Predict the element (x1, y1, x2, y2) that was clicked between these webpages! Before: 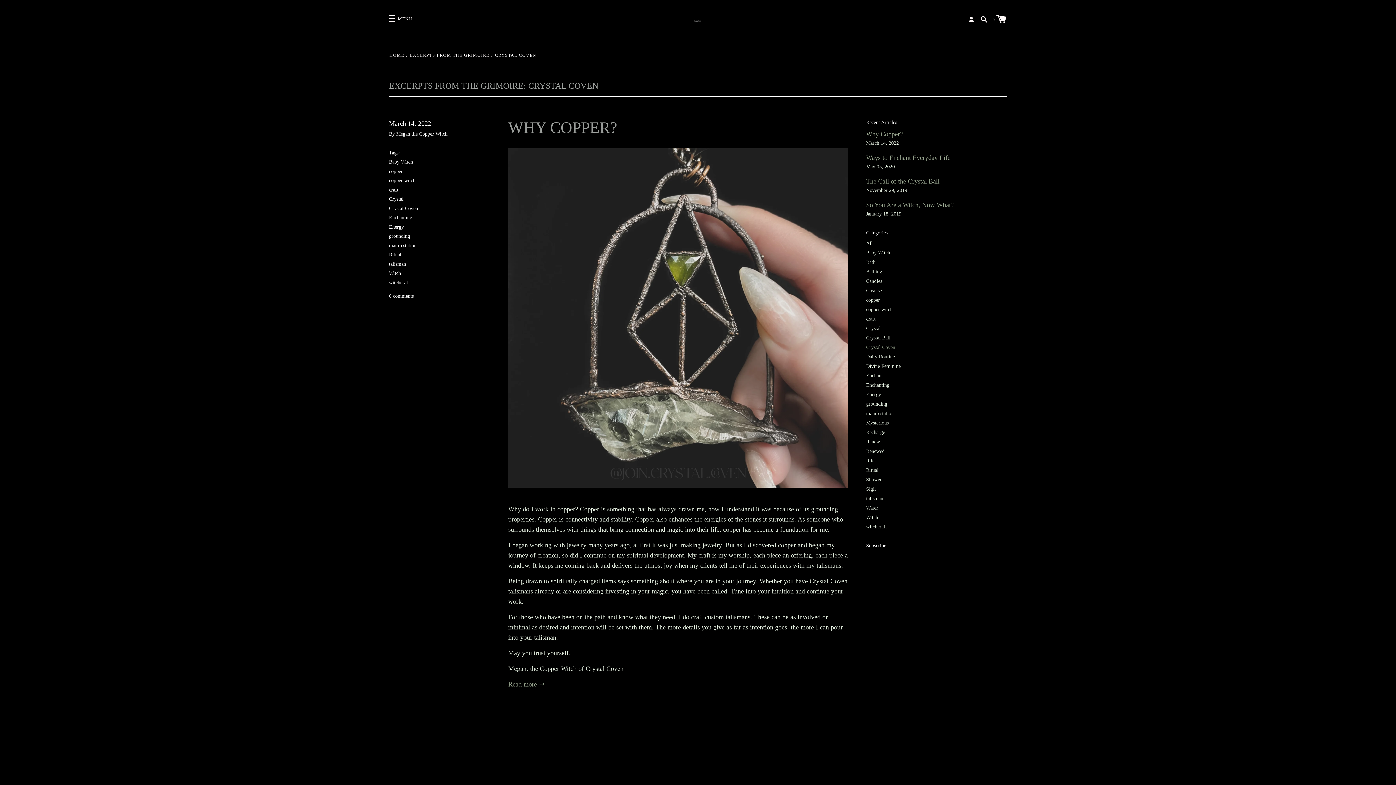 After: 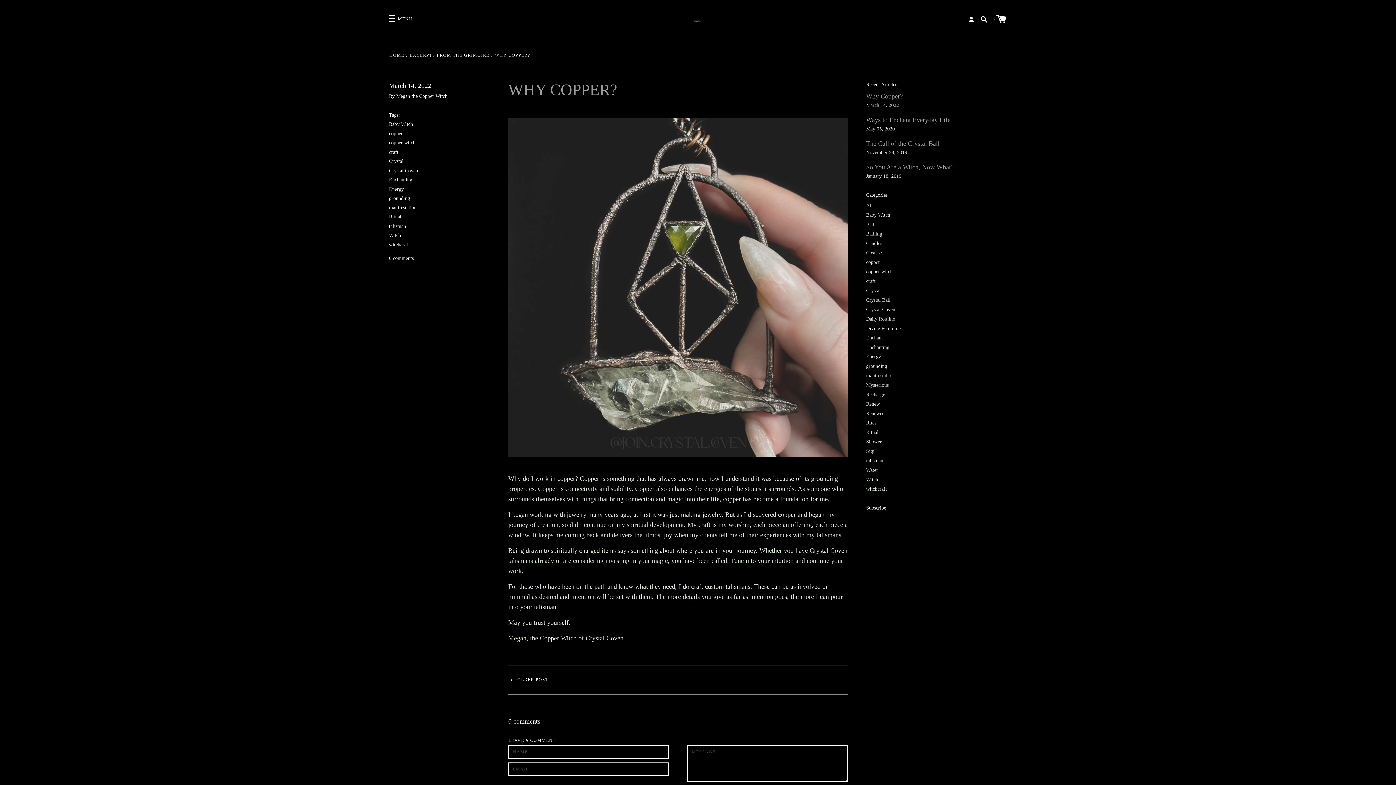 Action: bbox: (508, 681, 545, 688) label: Read more 